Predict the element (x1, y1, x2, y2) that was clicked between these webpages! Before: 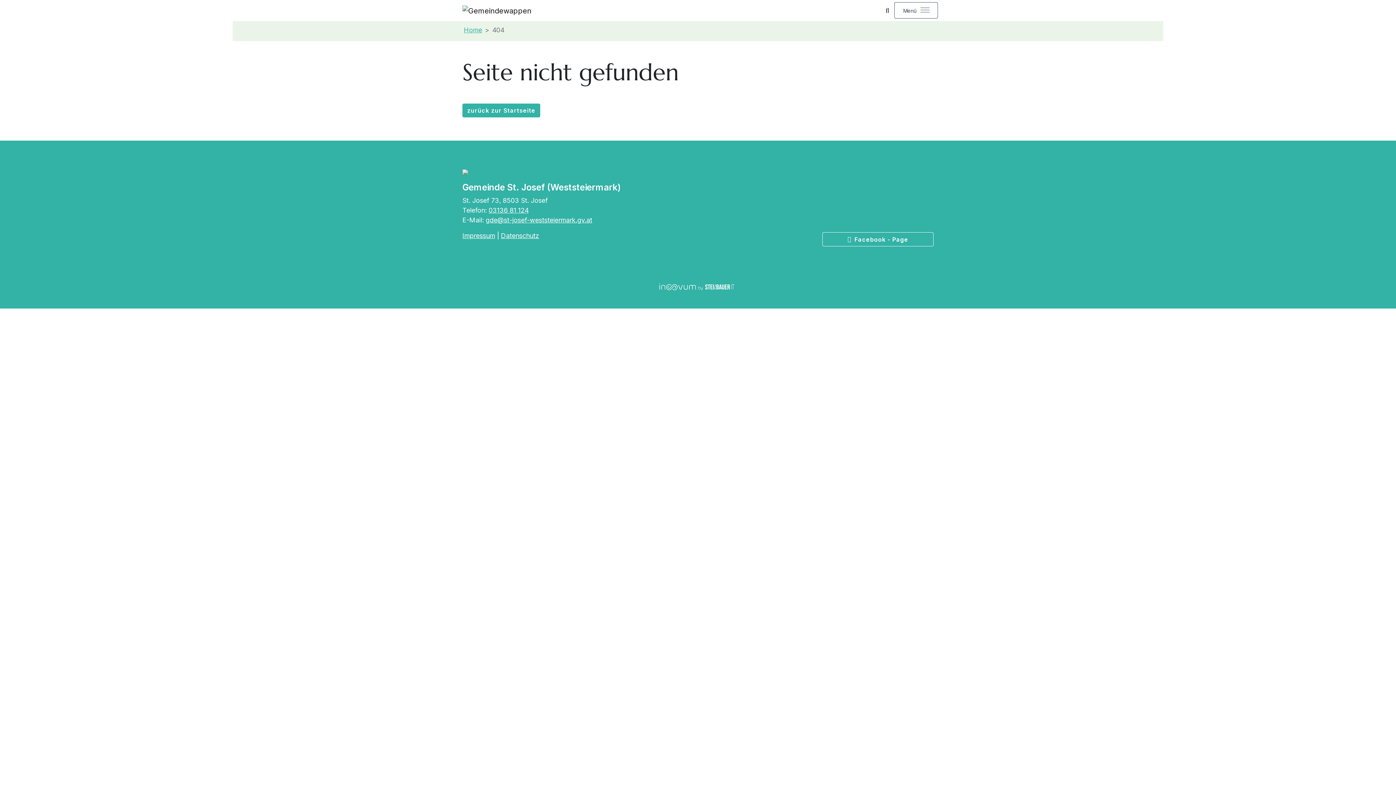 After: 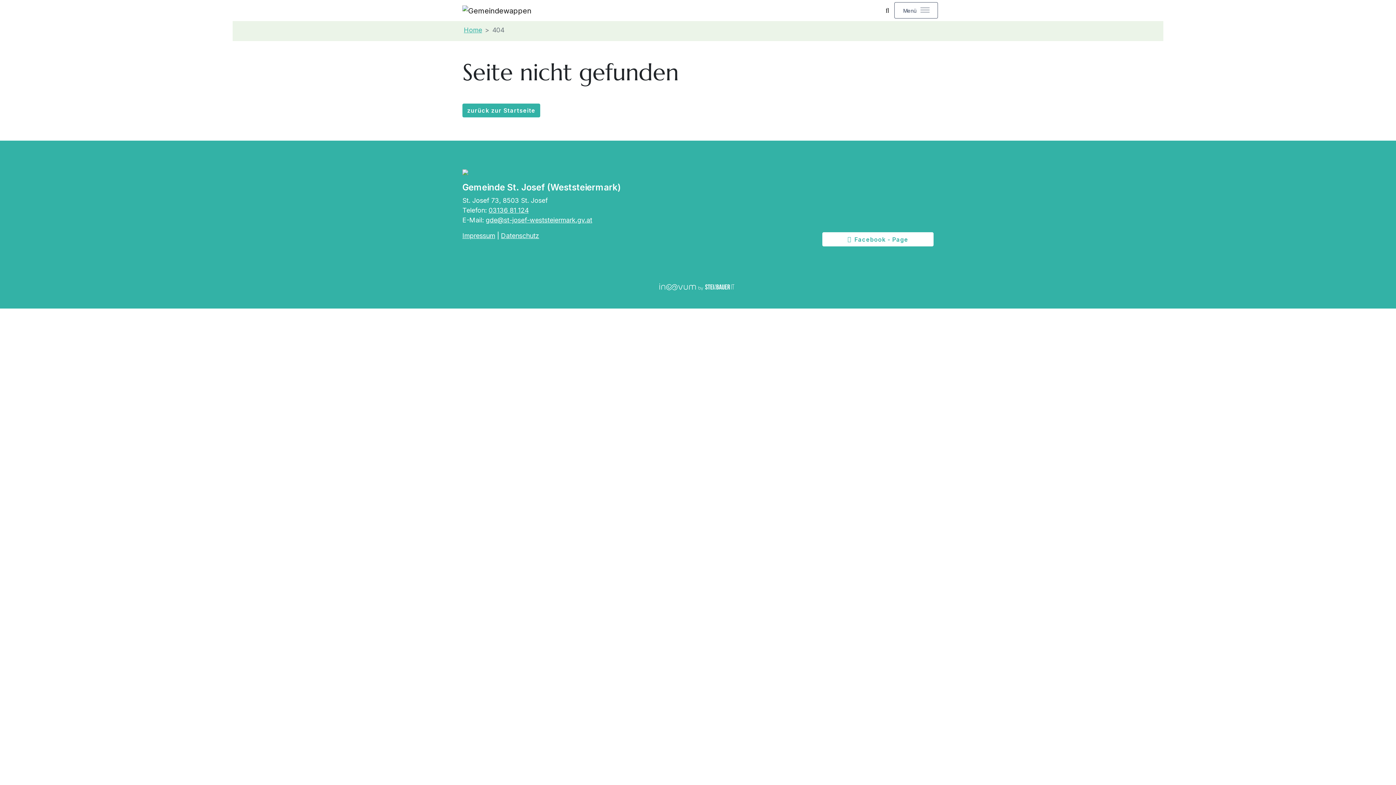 Action: label: Facebook - Page bbox: (822, 232, 933, 246)